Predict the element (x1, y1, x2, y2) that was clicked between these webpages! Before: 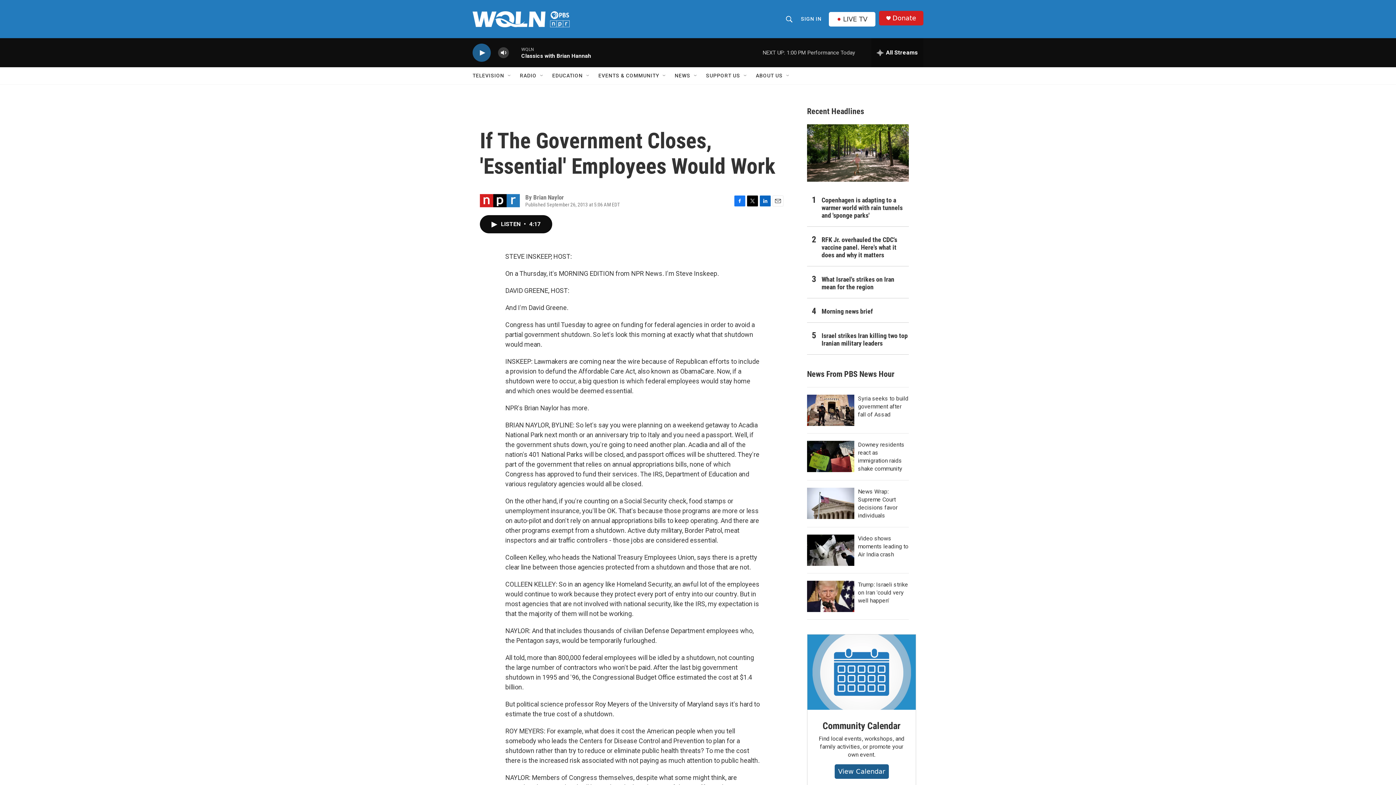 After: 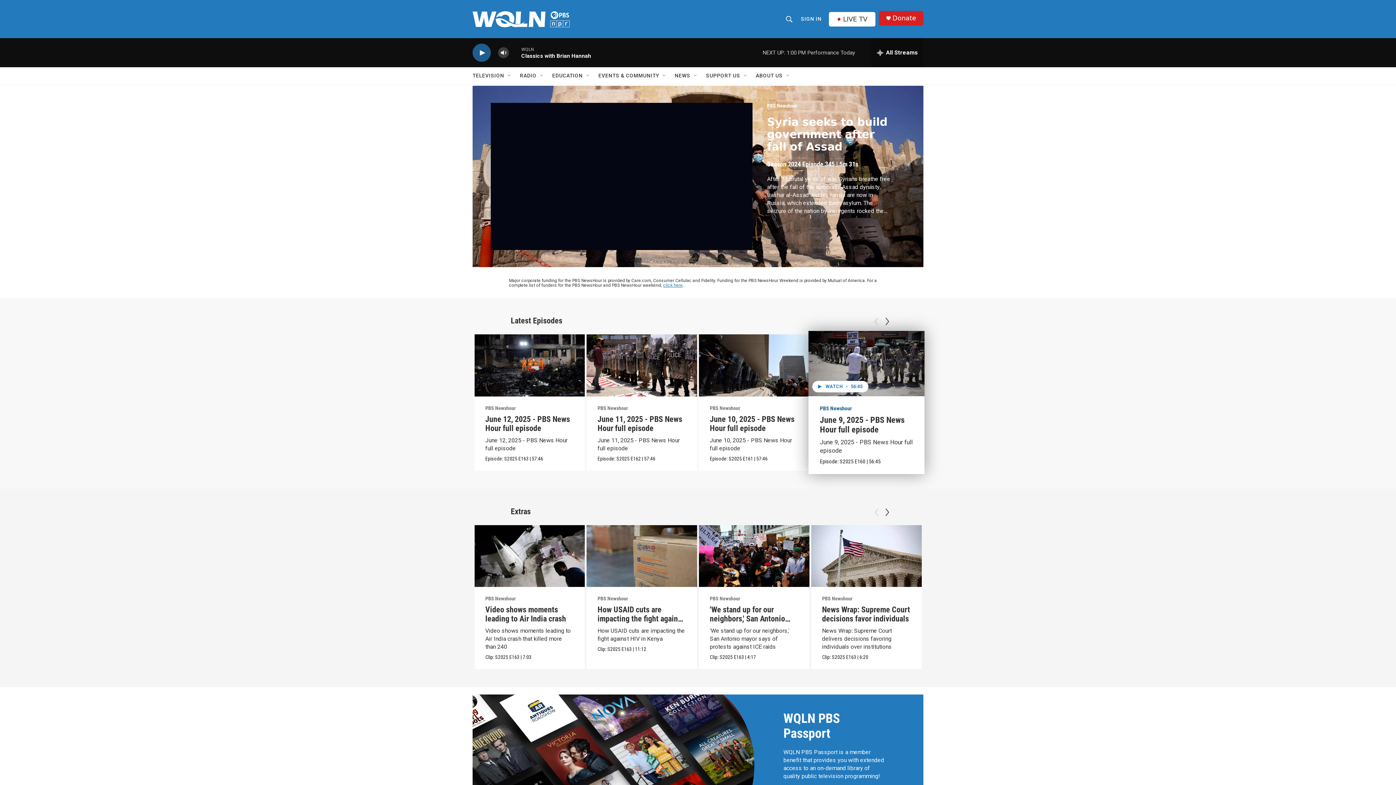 Action: bbox: (807, 394, 854, 426) label: Syria seeks to build government after fall of Assad